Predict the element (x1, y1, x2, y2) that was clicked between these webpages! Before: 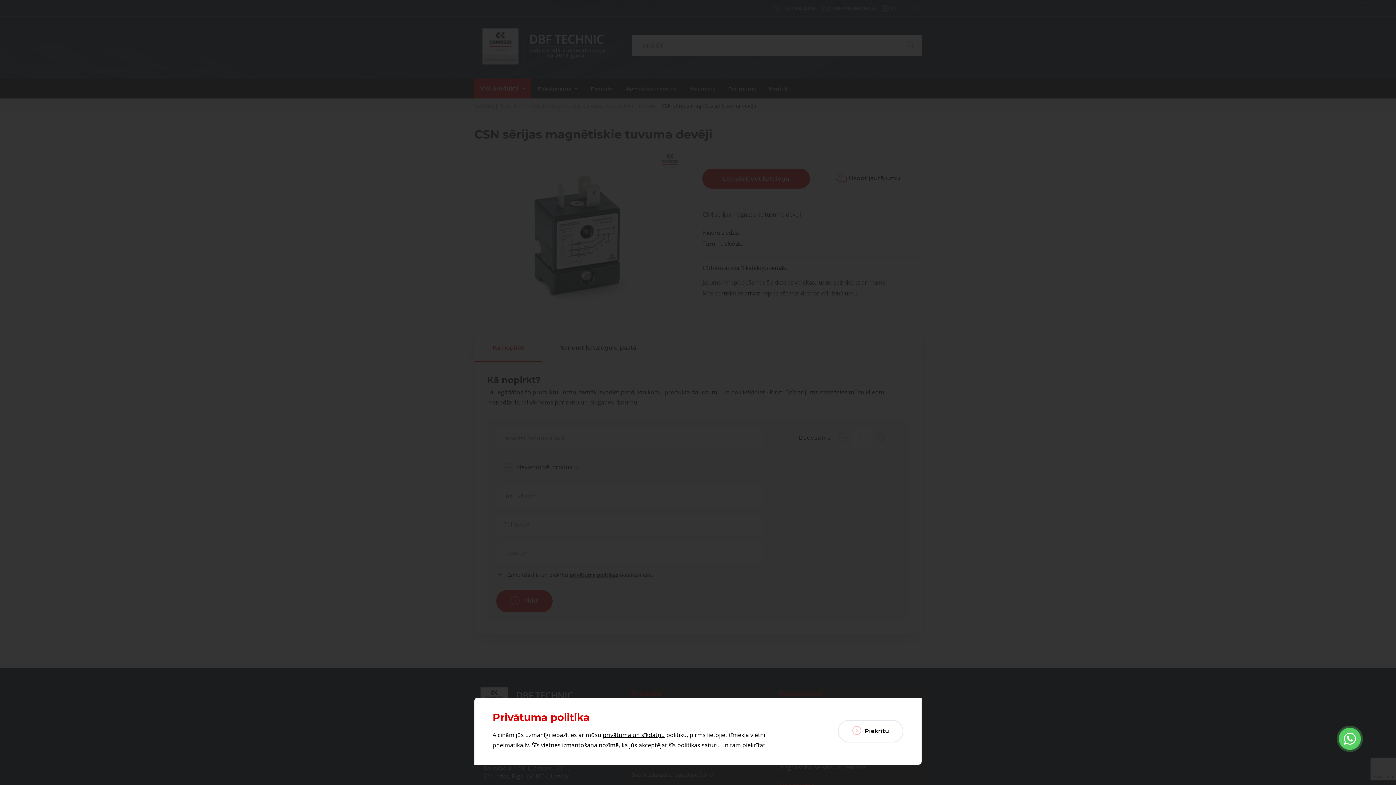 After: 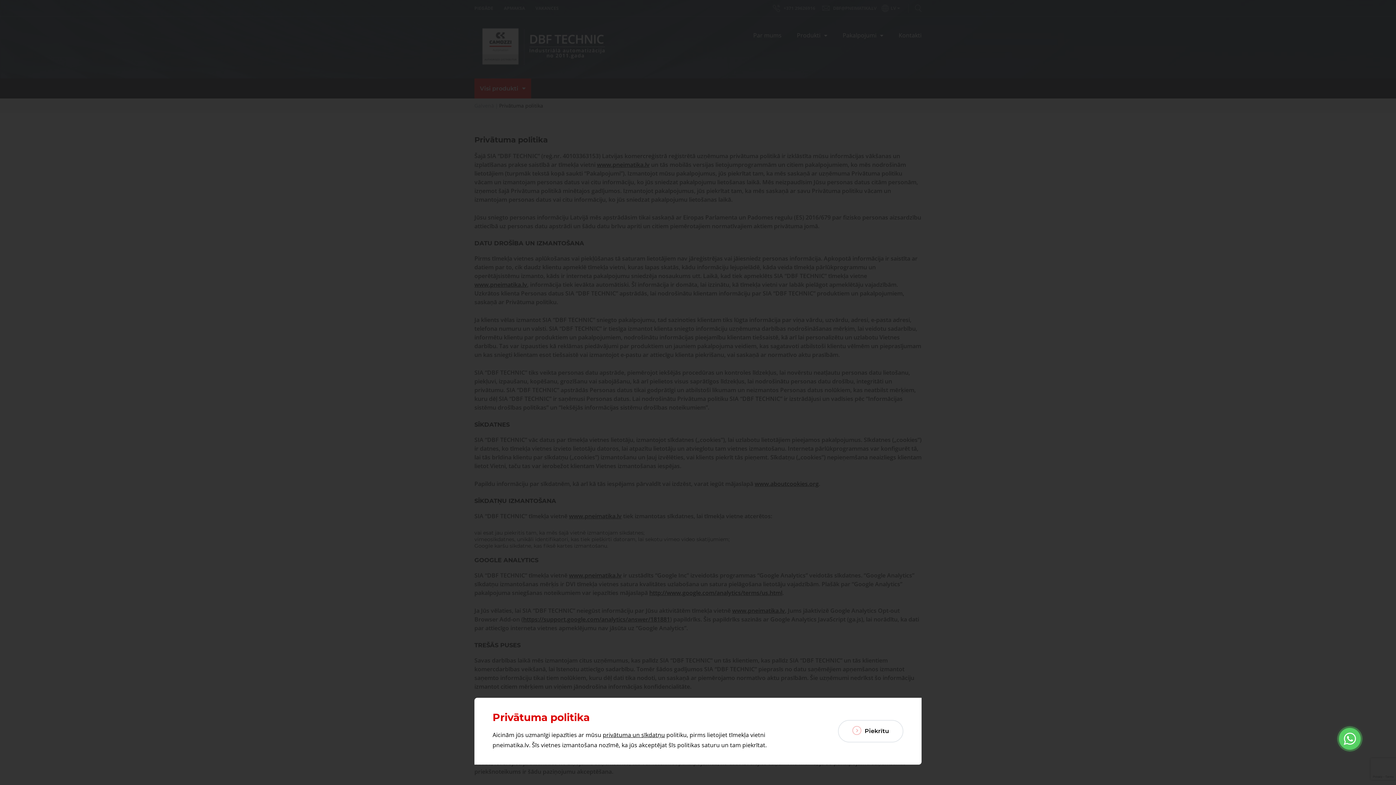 Action: bbox: (602, 731, 665, 739) label: privātuma un sīkdatņu